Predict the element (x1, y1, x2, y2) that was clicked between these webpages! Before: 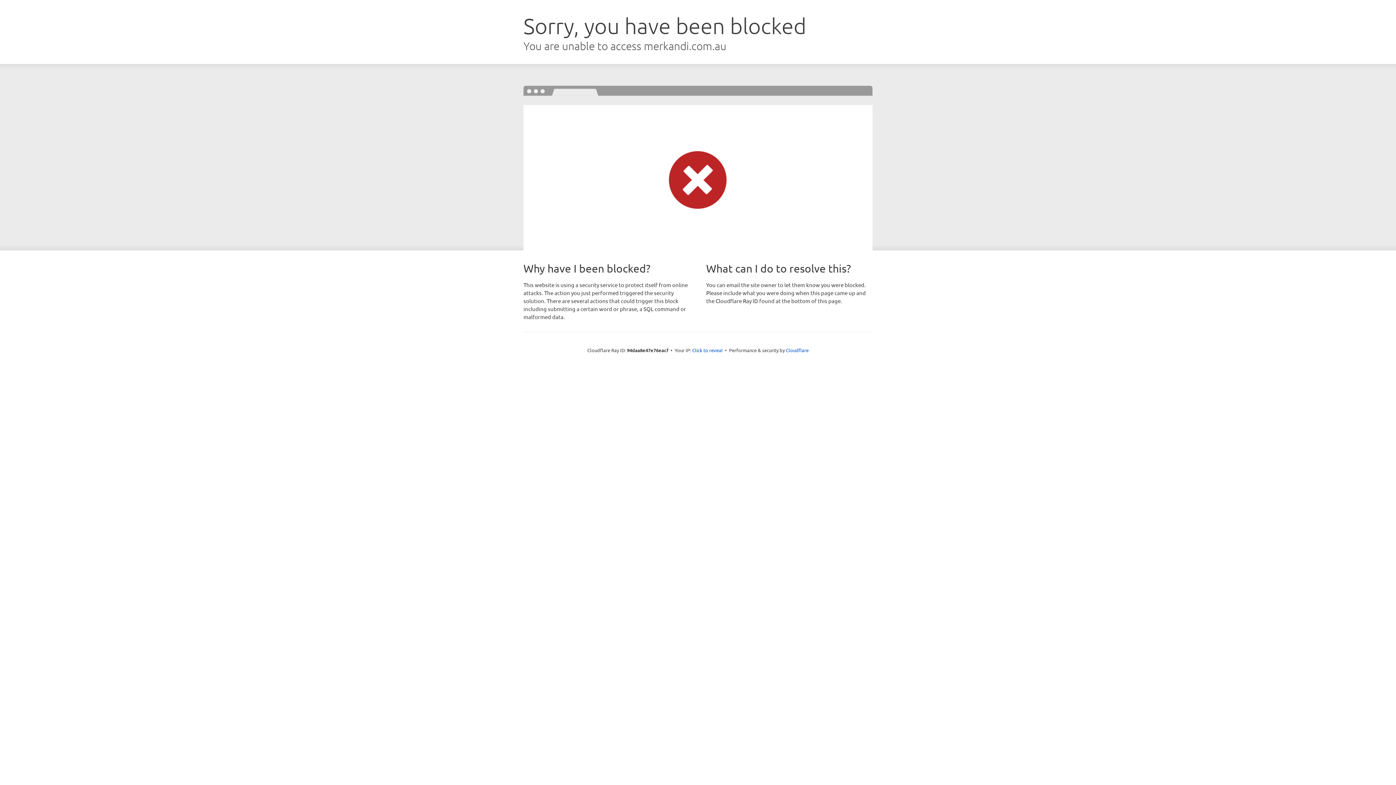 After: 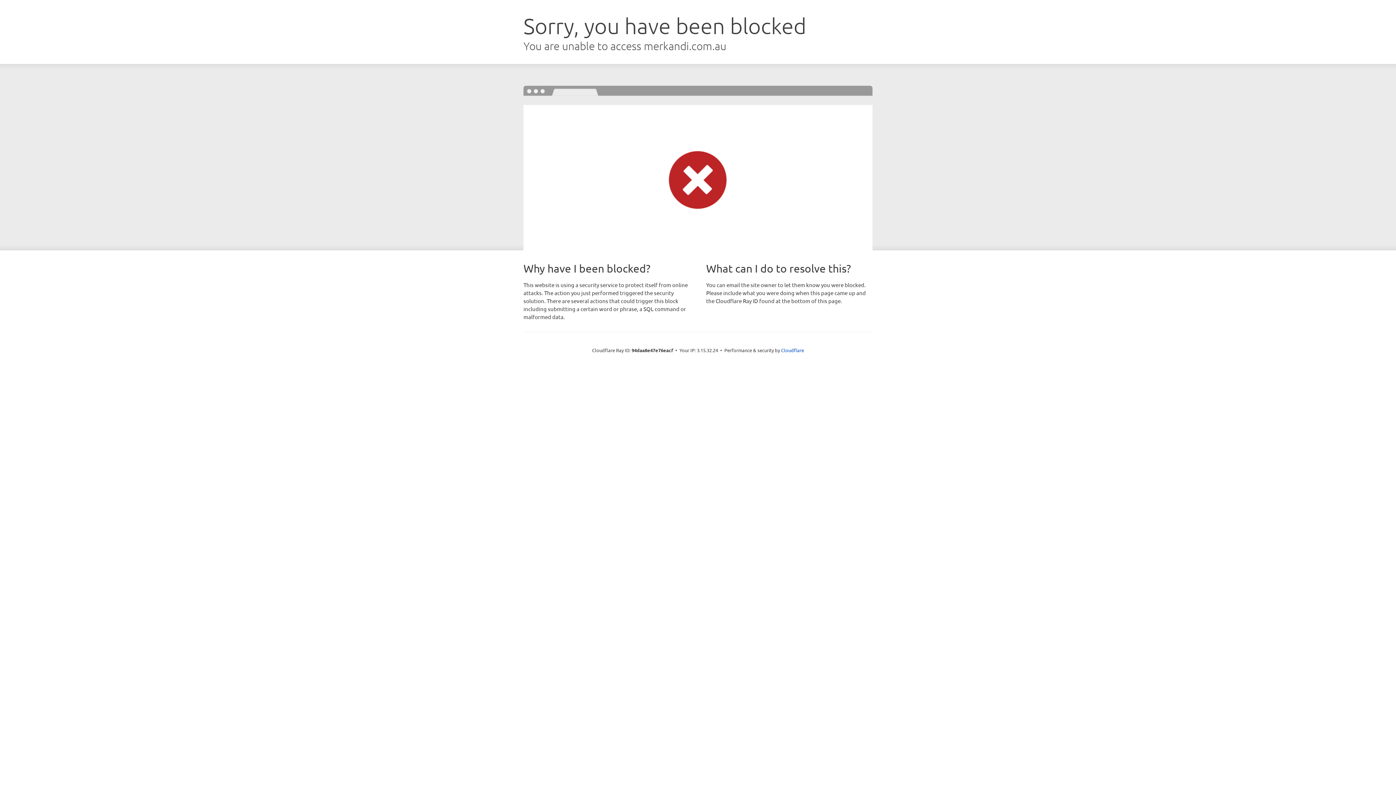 Action: bbox: (692, 346, 722, 353) label: Click to reveal